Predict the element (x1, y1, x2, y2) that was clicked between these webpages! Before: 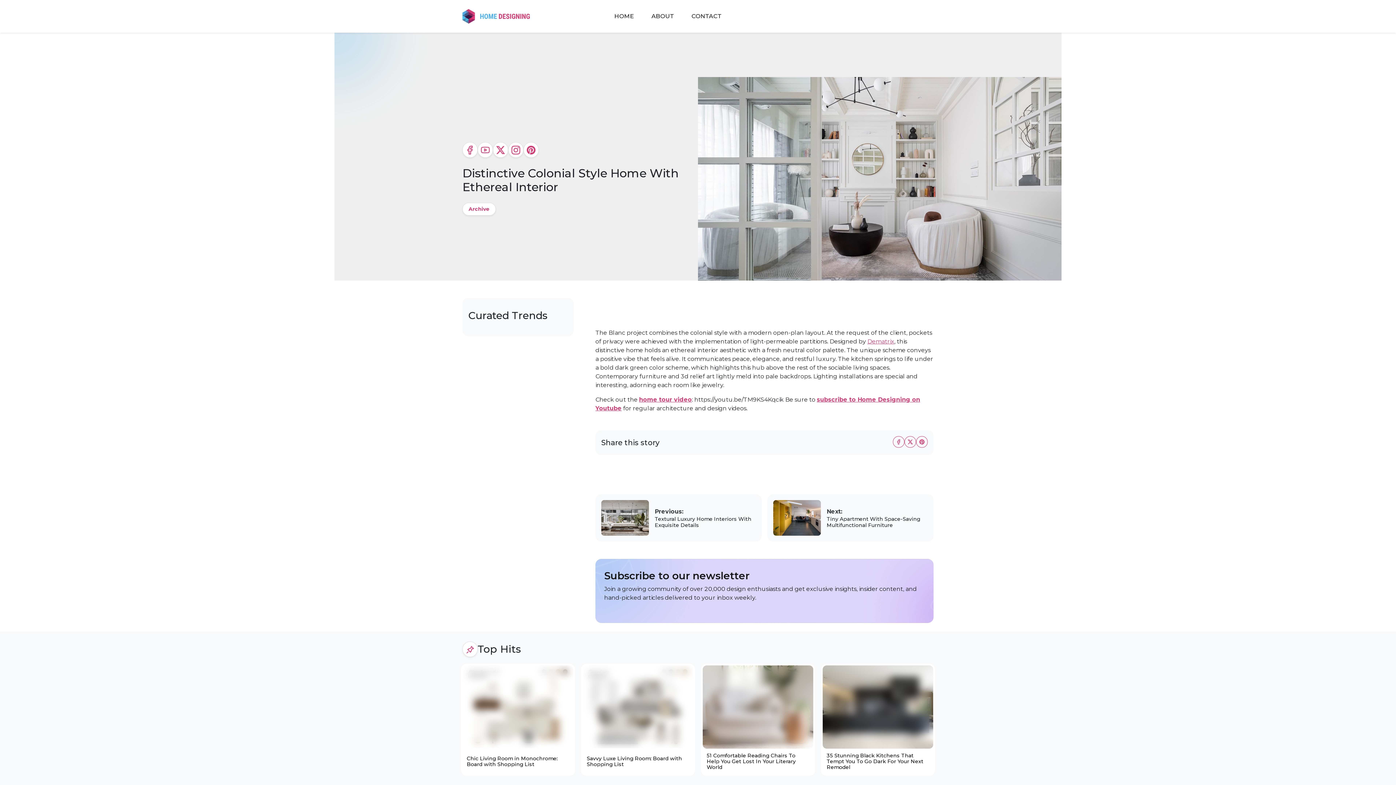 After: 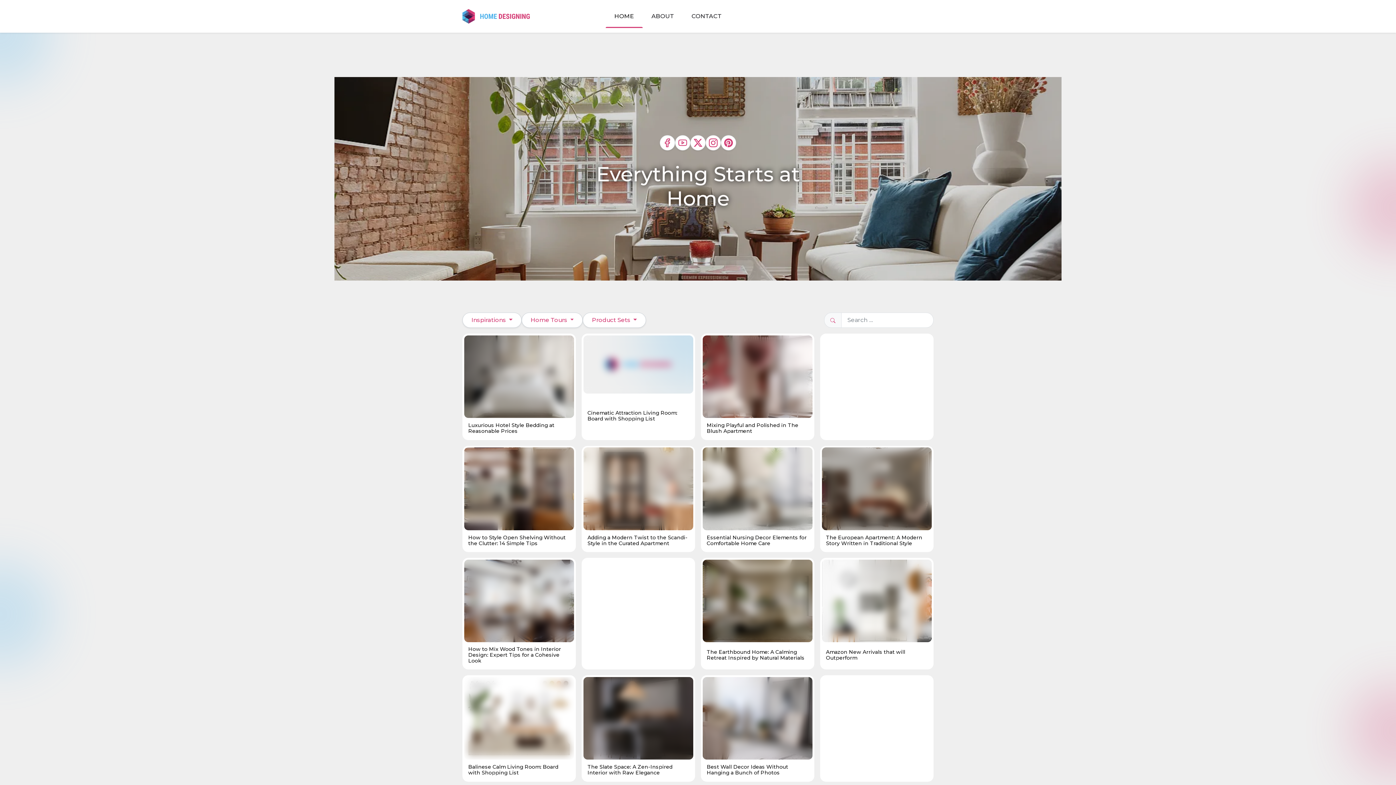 Action: bbox: (605, 4, 642, 28) label: HOME